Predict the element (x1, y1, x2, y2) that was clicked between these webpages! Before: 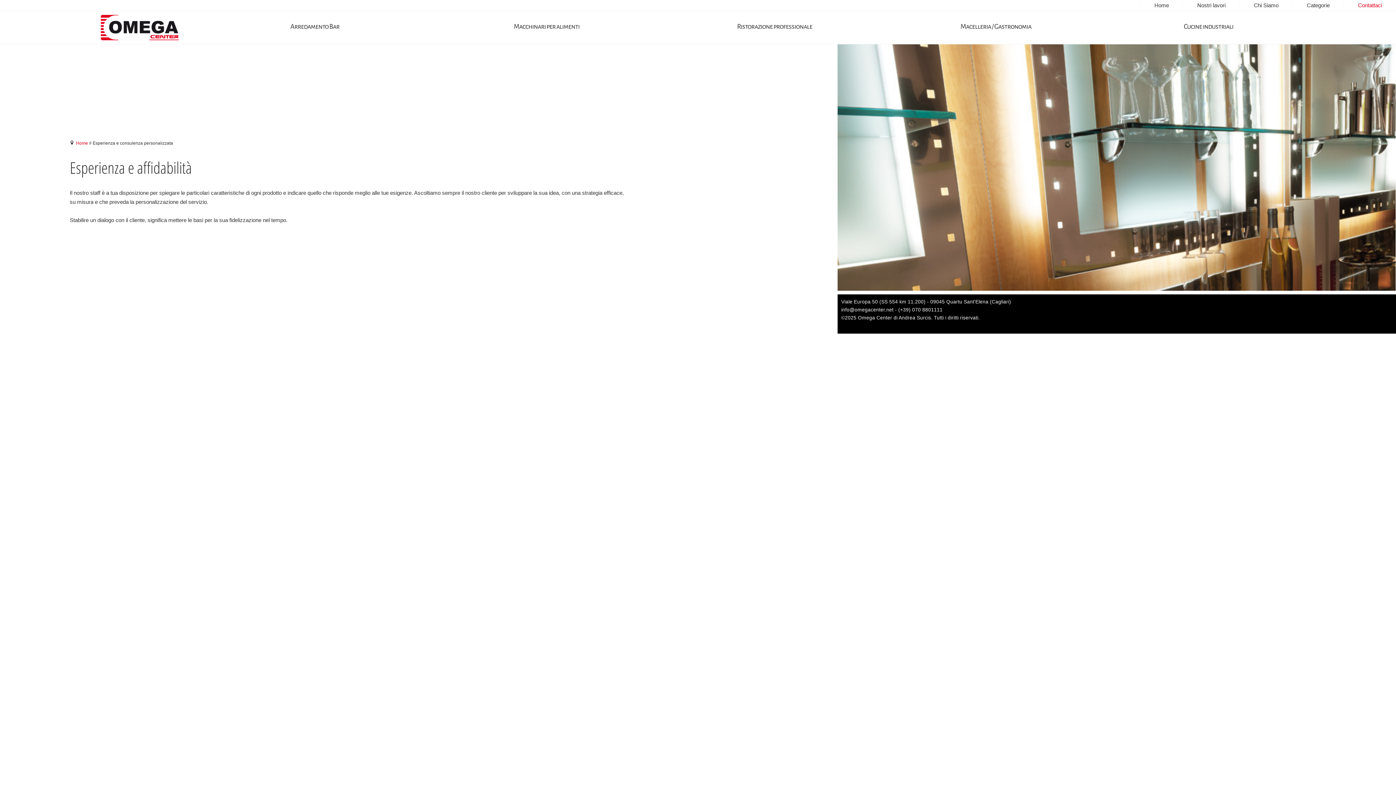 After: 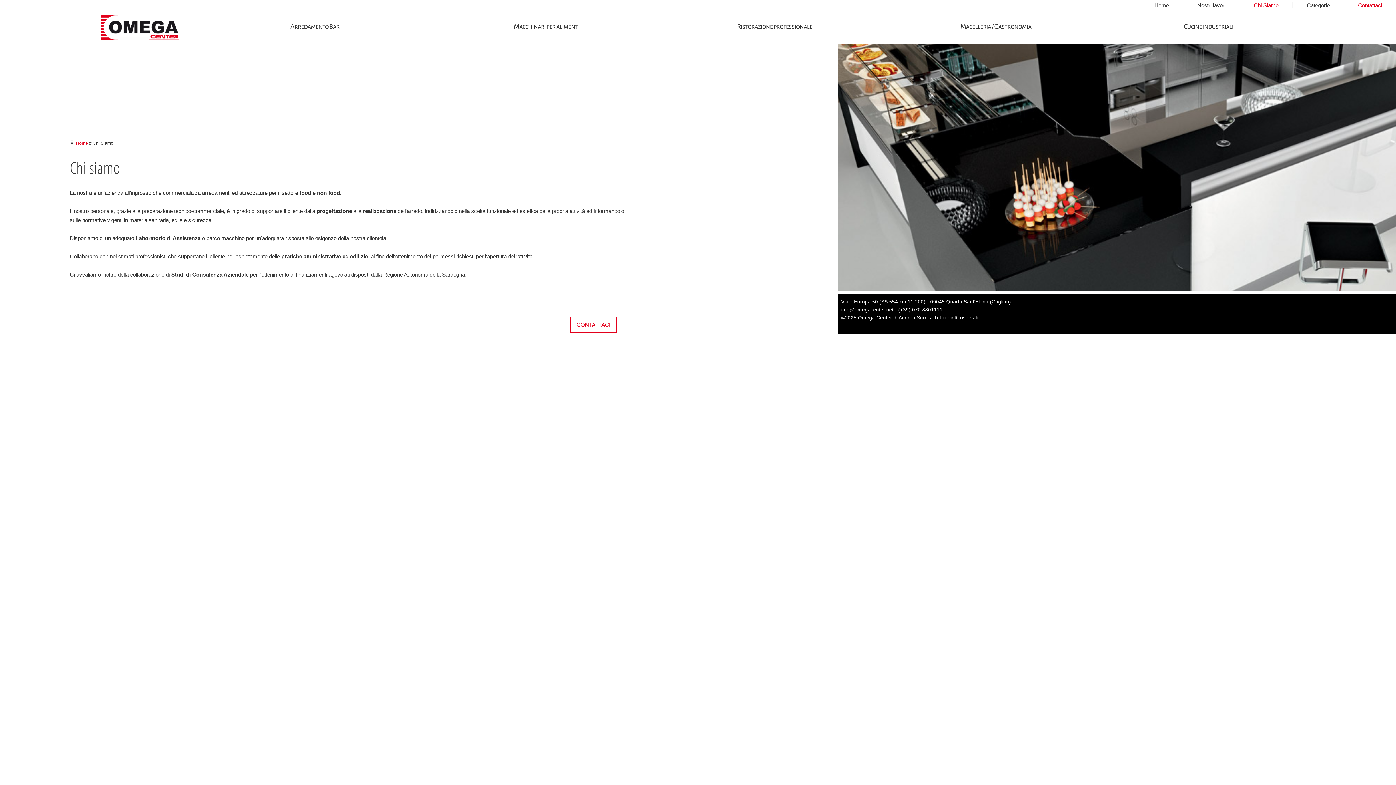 Action: label: Chi Siamo bbox: (1239, 2, 1292, 8)